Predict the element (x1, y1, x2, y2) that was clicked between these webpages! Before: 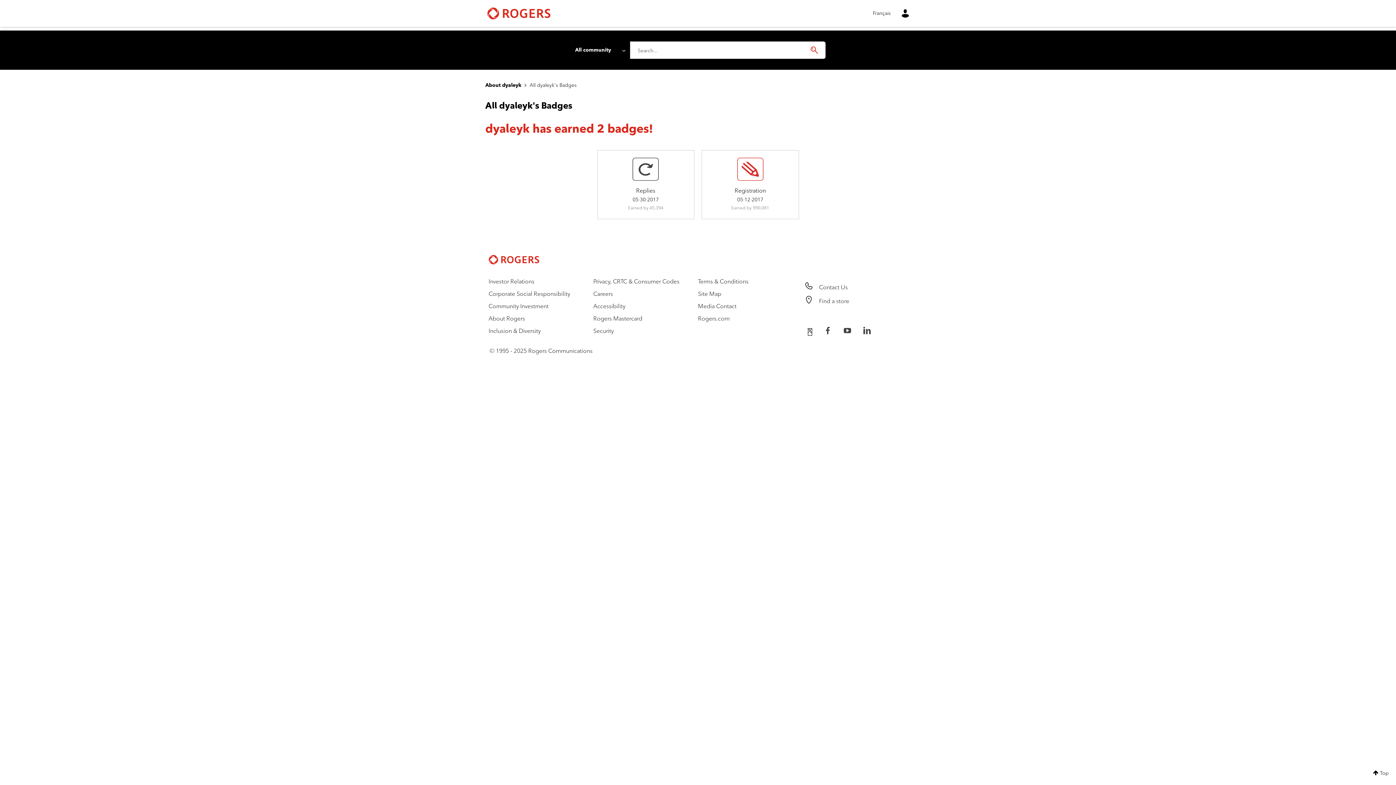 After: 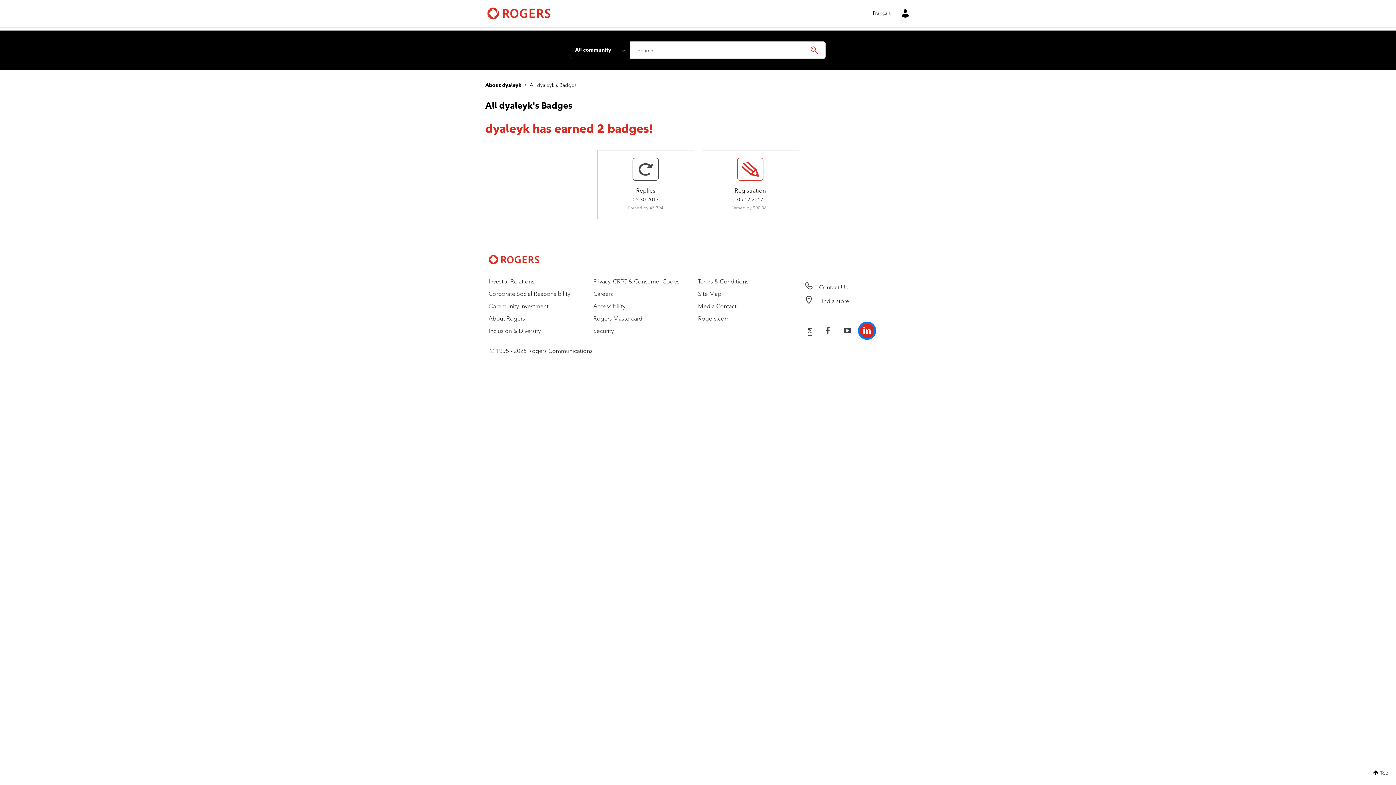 Action: bbox: (860, 323, 874, 338)